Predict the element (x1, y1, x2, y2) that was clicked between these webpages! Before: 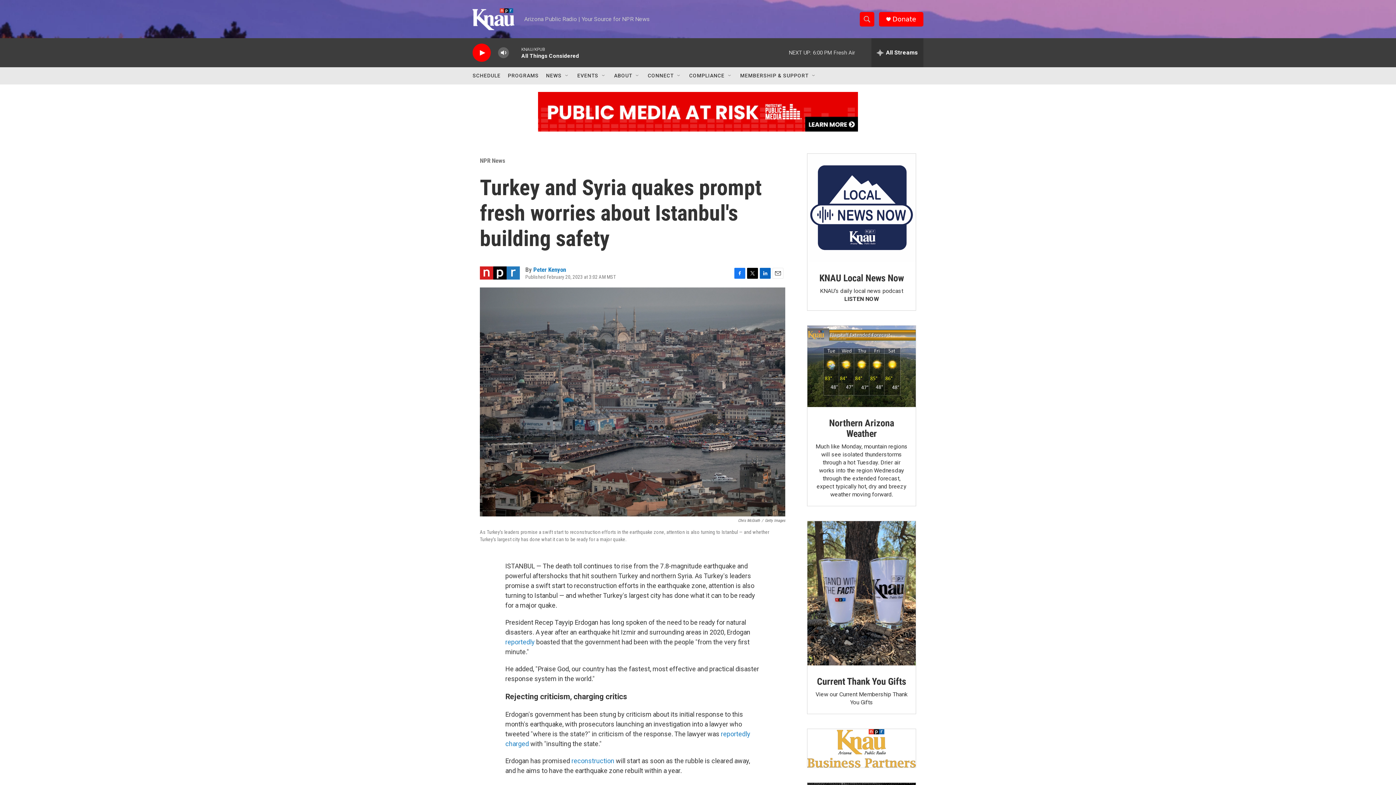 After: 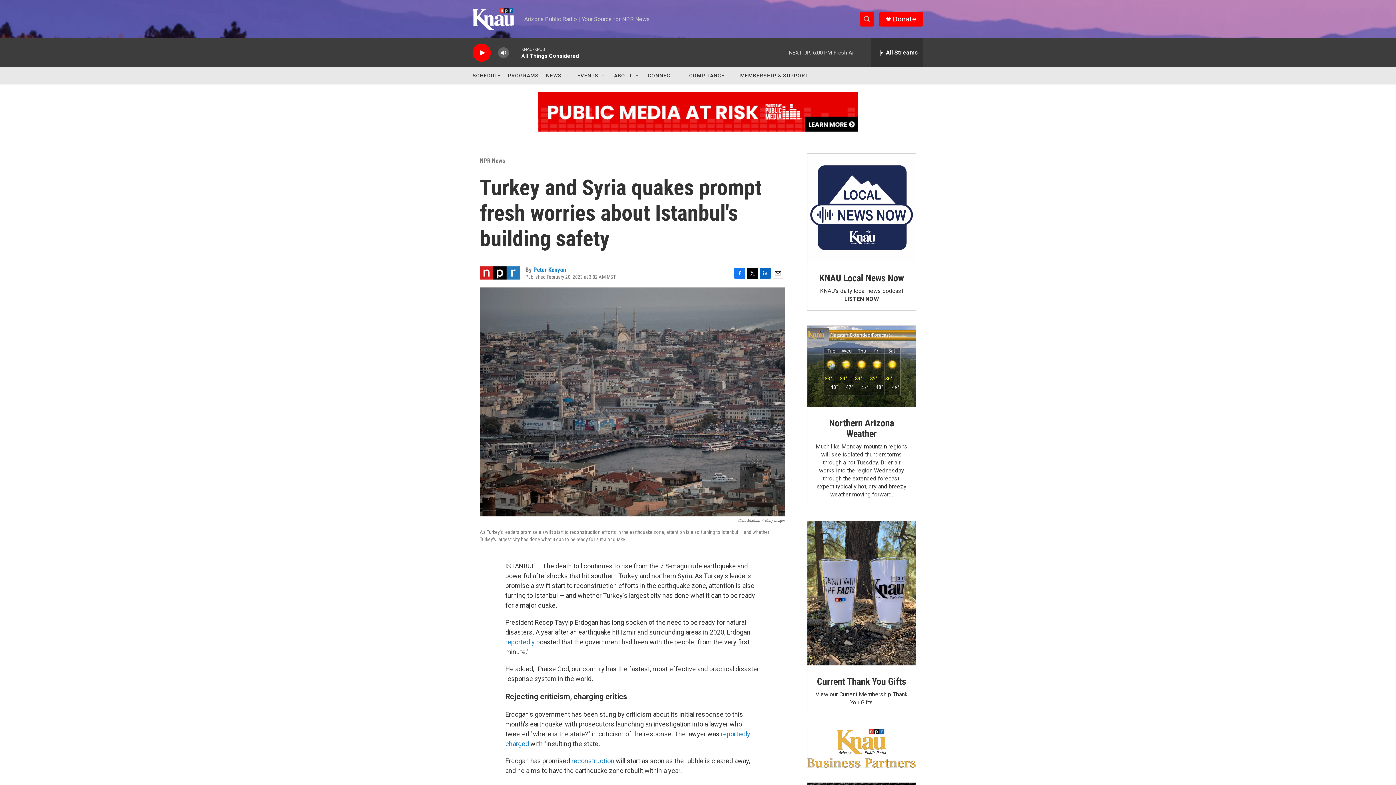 Action: bbox: (892, 15, 916, 22) label: Donate